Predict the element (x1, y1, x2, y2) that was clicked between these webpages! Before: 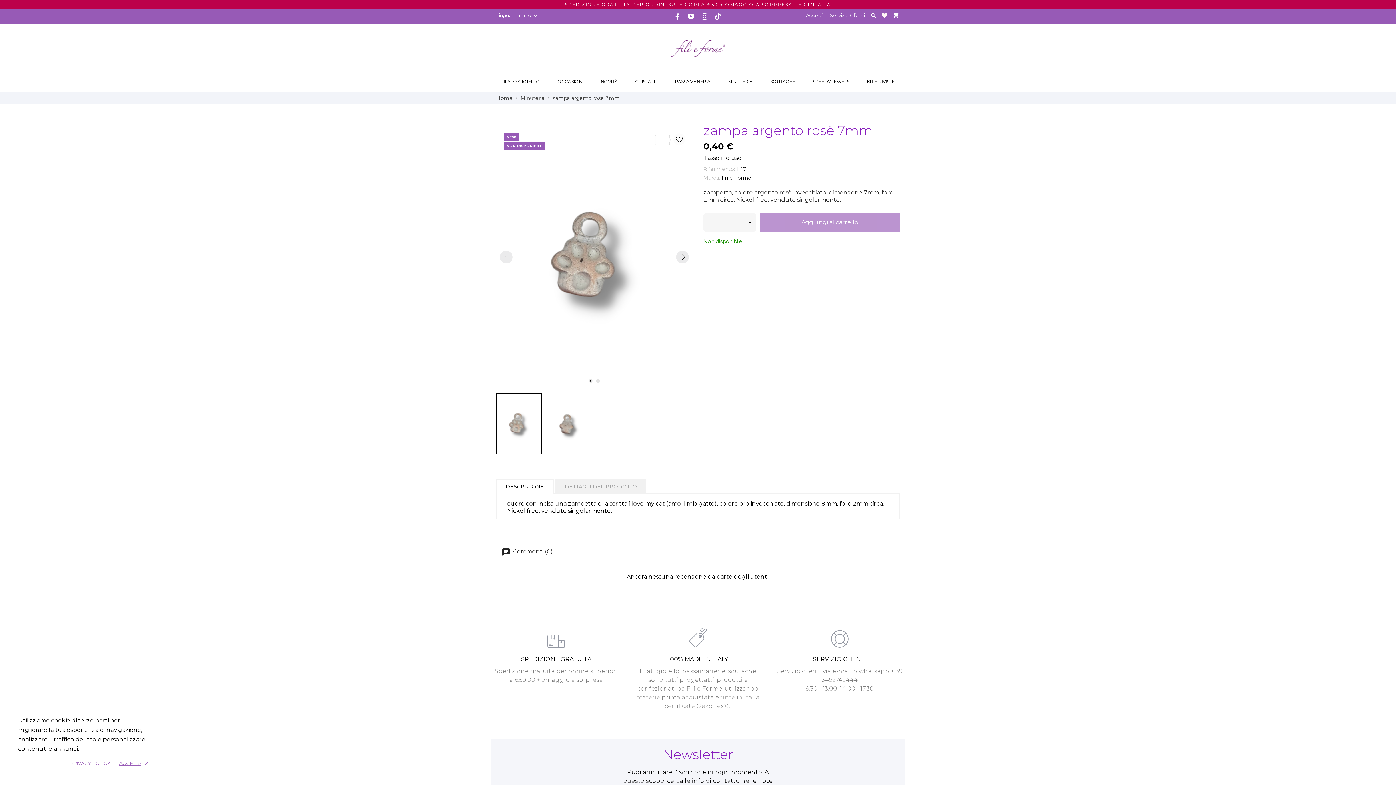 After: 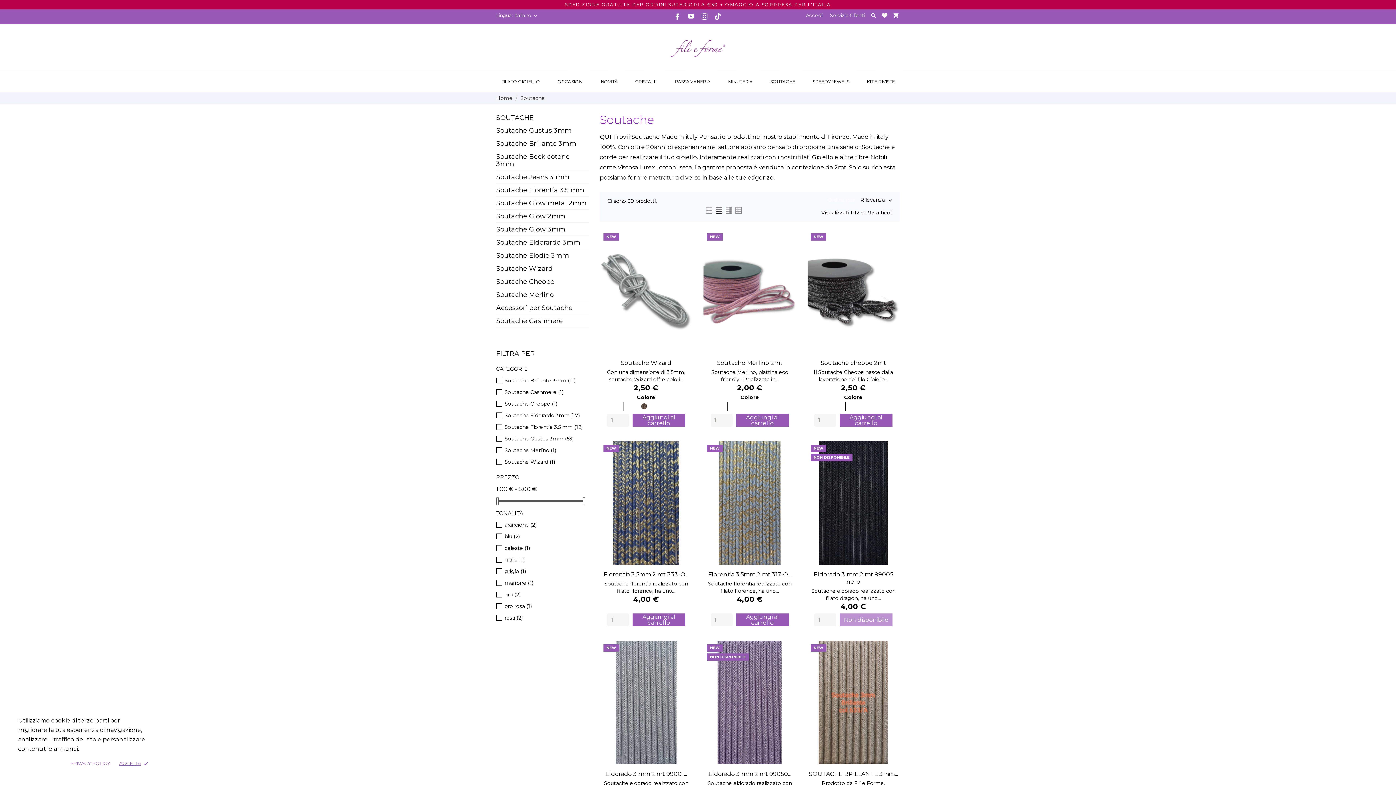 Action: label: SOUTACHE
SOUTACHE bbox: (761, 71, 804, 92)